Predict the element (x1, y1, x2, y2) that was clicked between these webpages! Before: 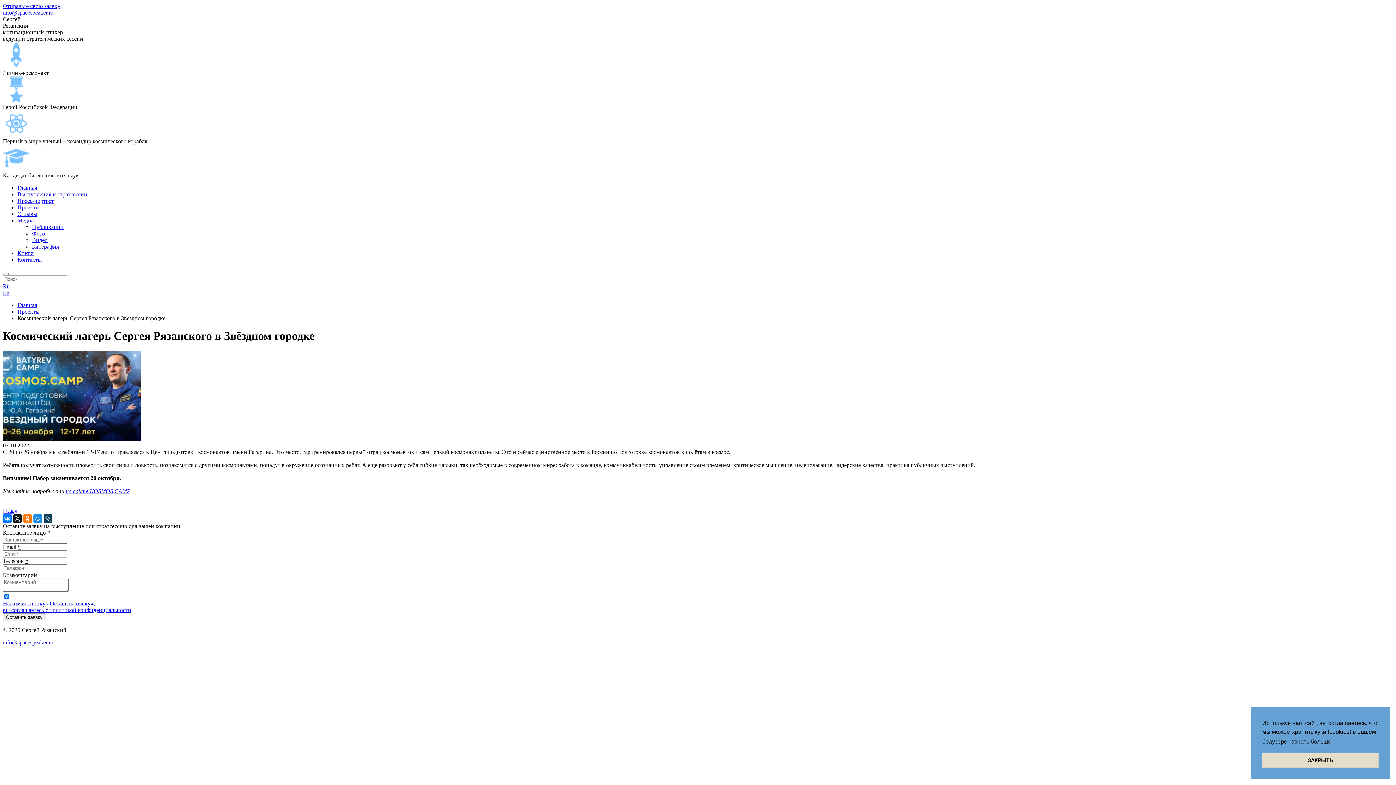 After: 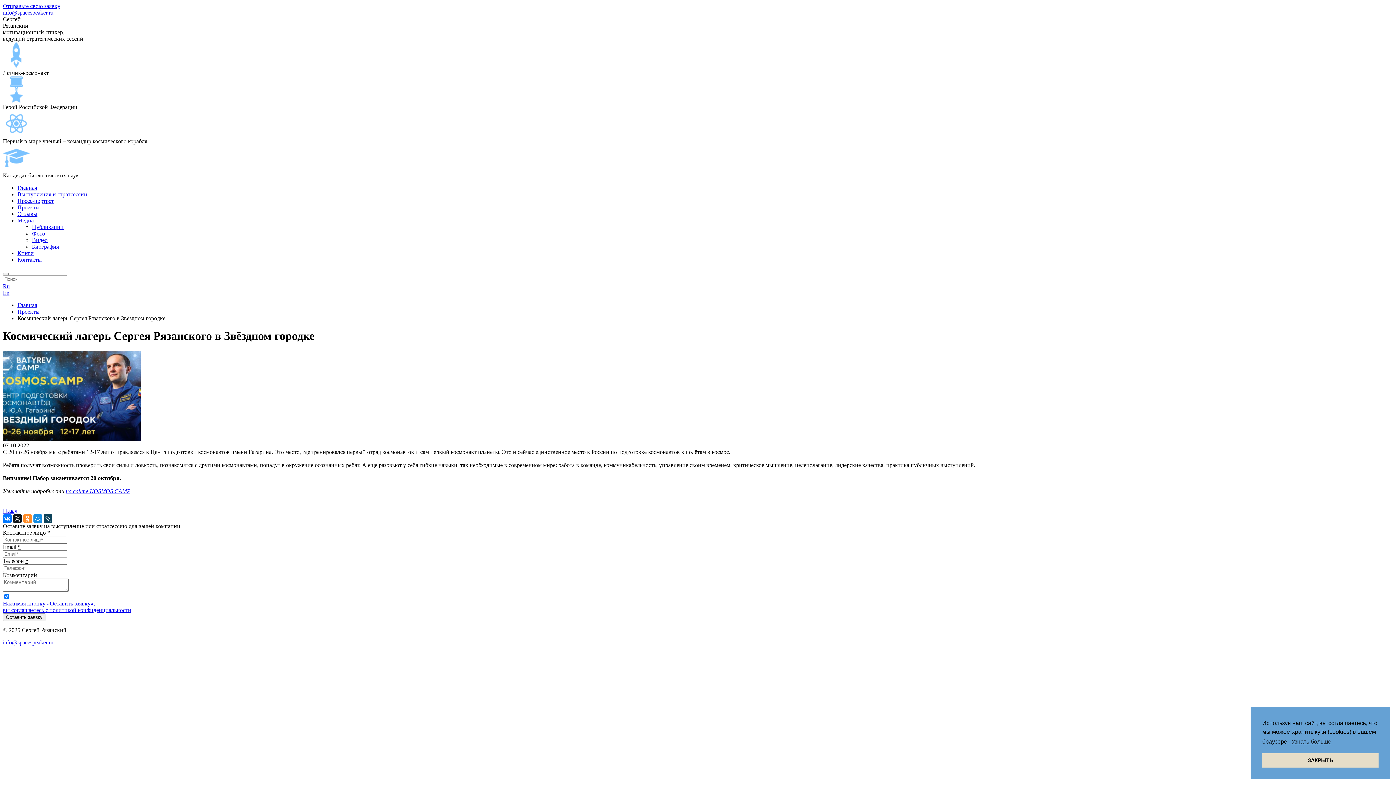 Action: bbox: (23, 514, 32, 523)